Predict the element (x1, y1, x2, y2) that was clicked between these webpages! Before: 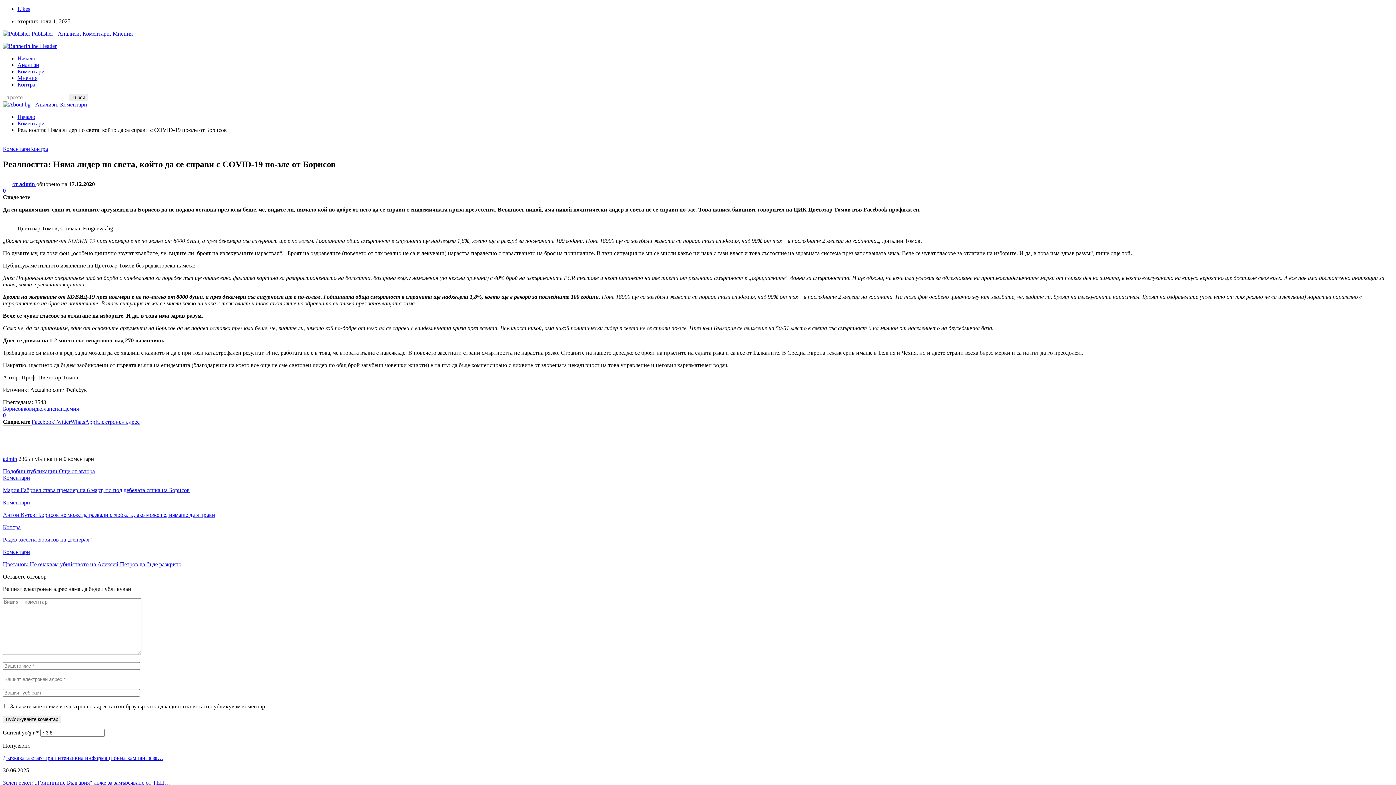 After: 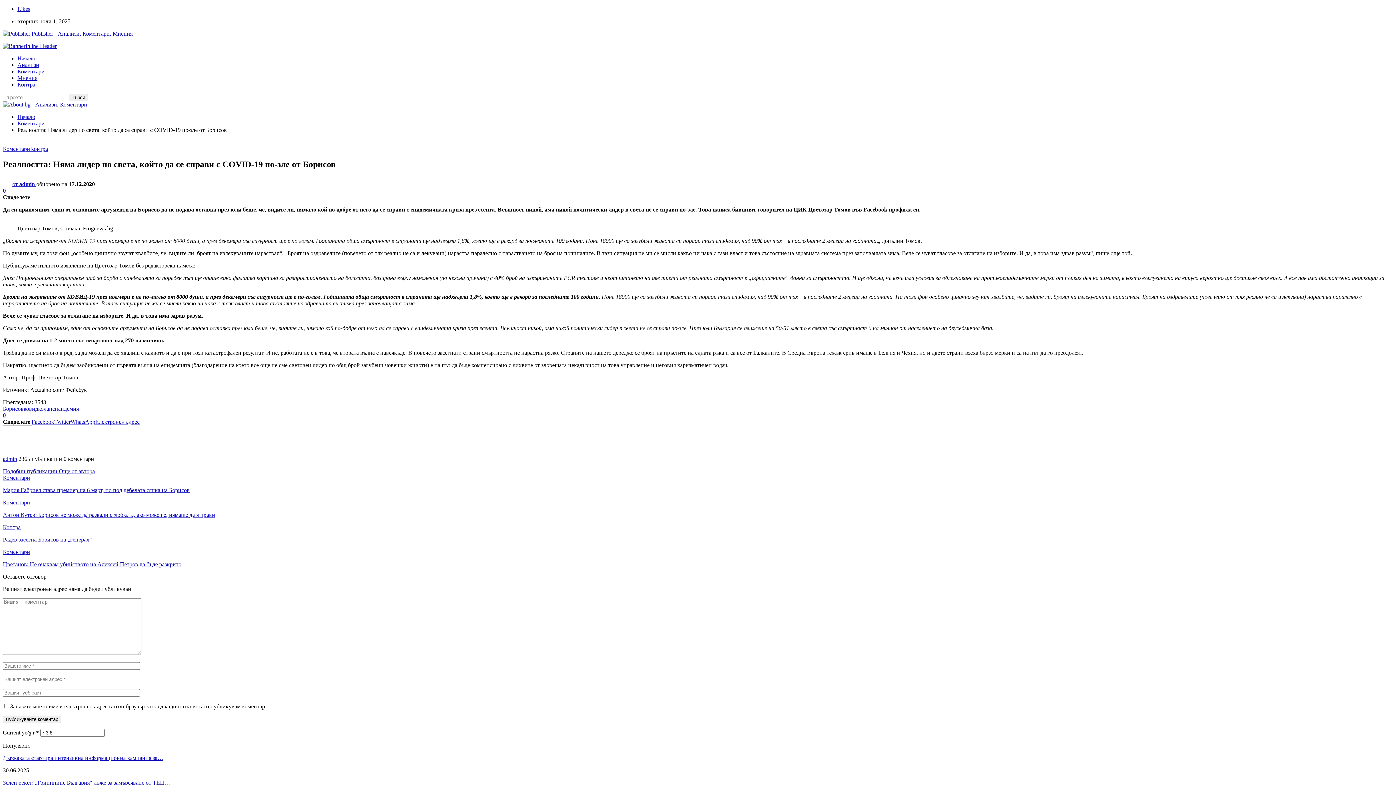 Action: bbox: (70, 418, 95, 425) label: WhatsApp